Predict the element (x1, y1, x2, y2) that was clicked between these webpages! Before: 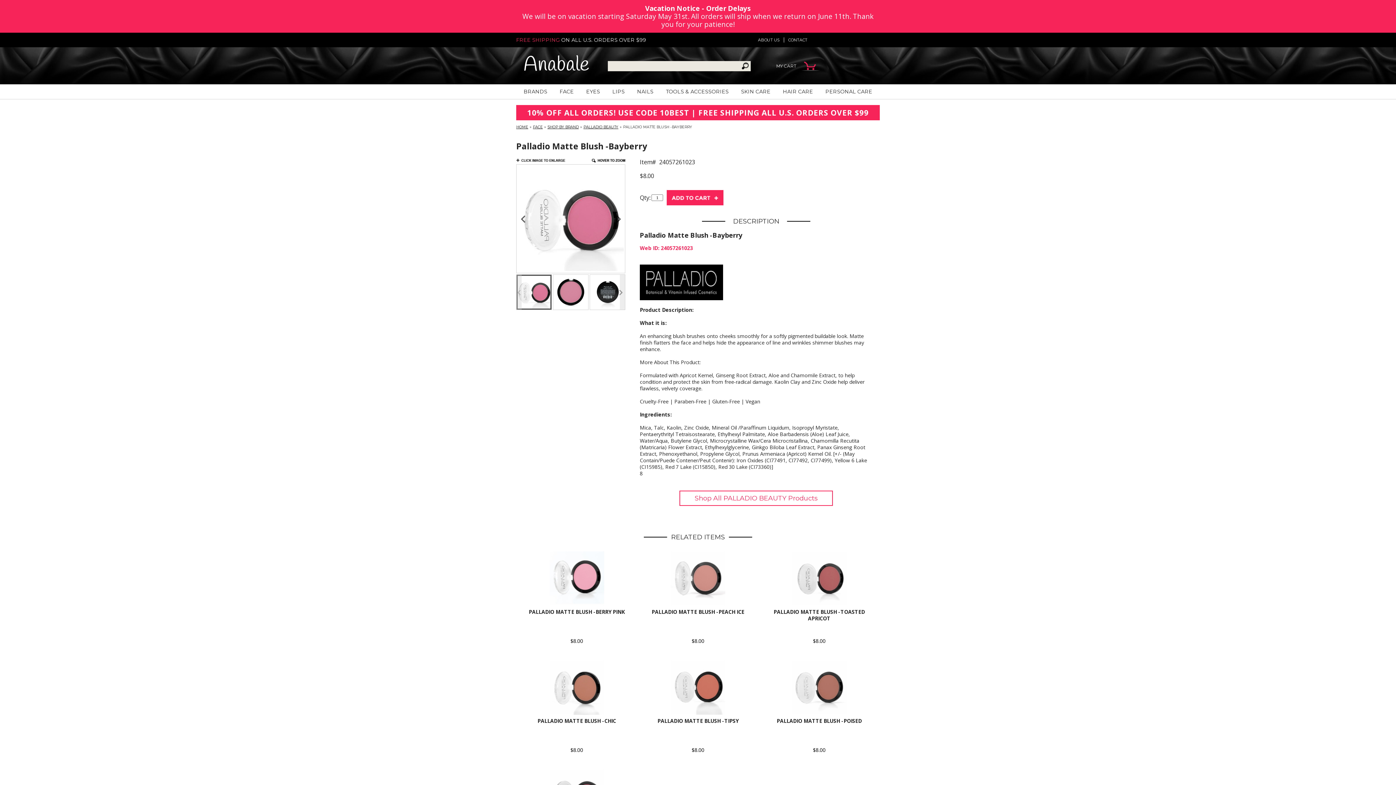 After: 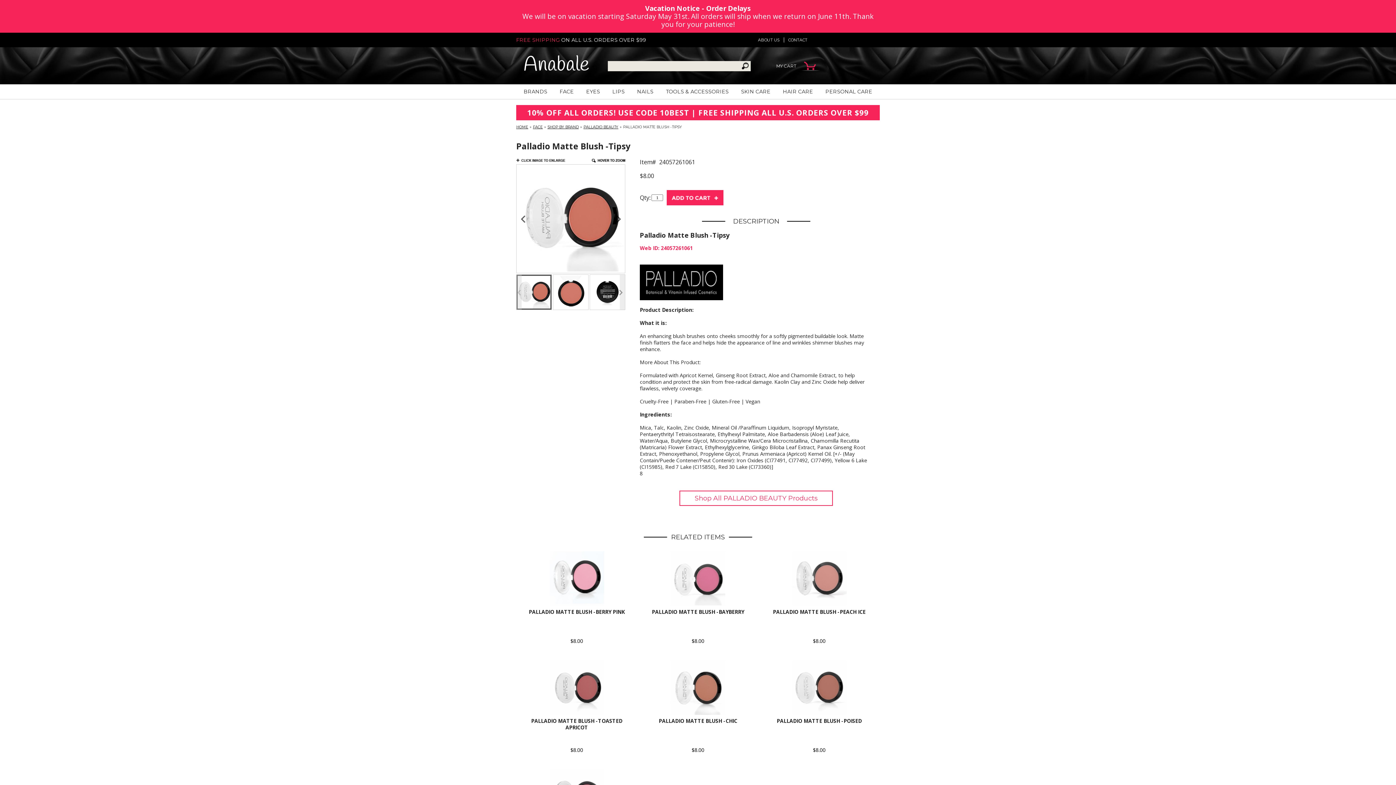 Action: bbox: (657, 717, 738, 724) label: PALLADIO MATTE BLUSH -TIPSY